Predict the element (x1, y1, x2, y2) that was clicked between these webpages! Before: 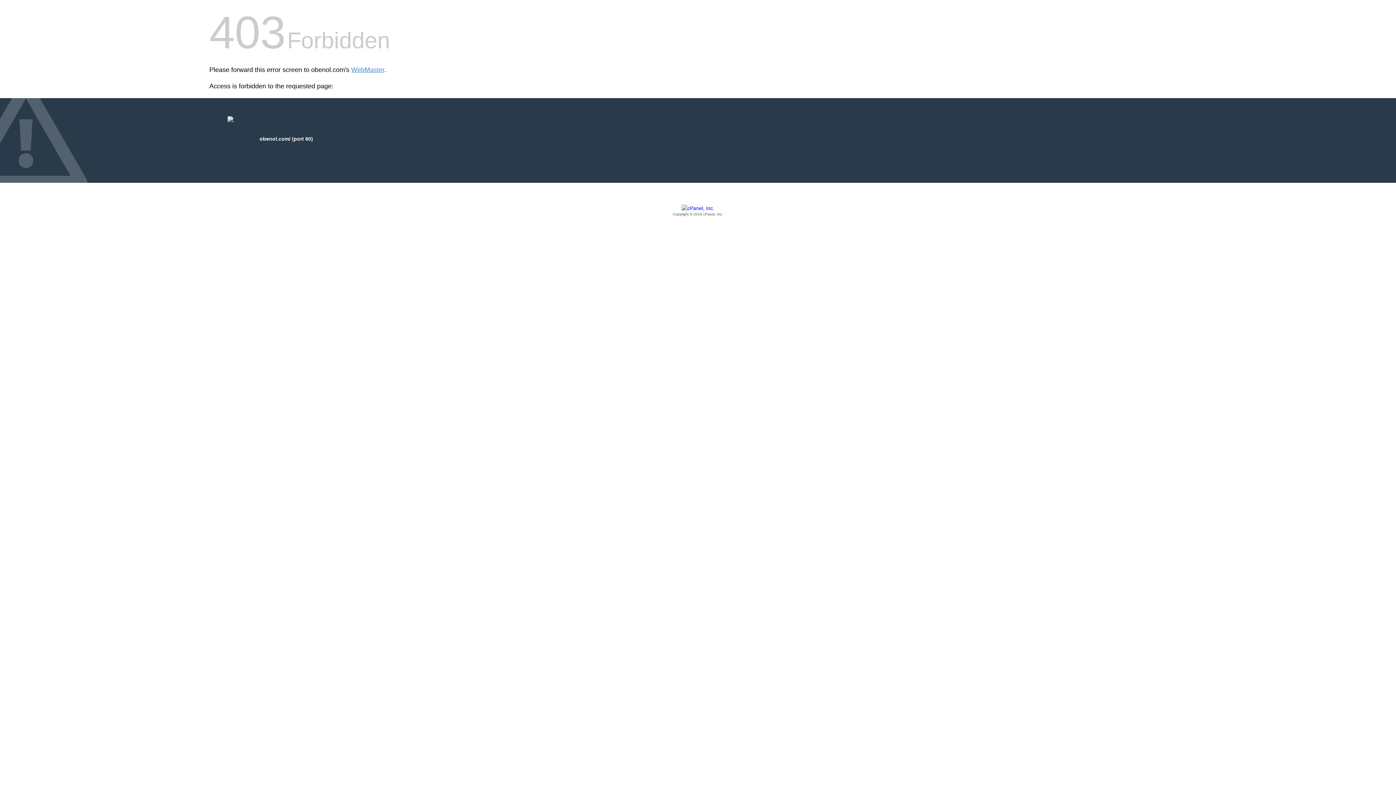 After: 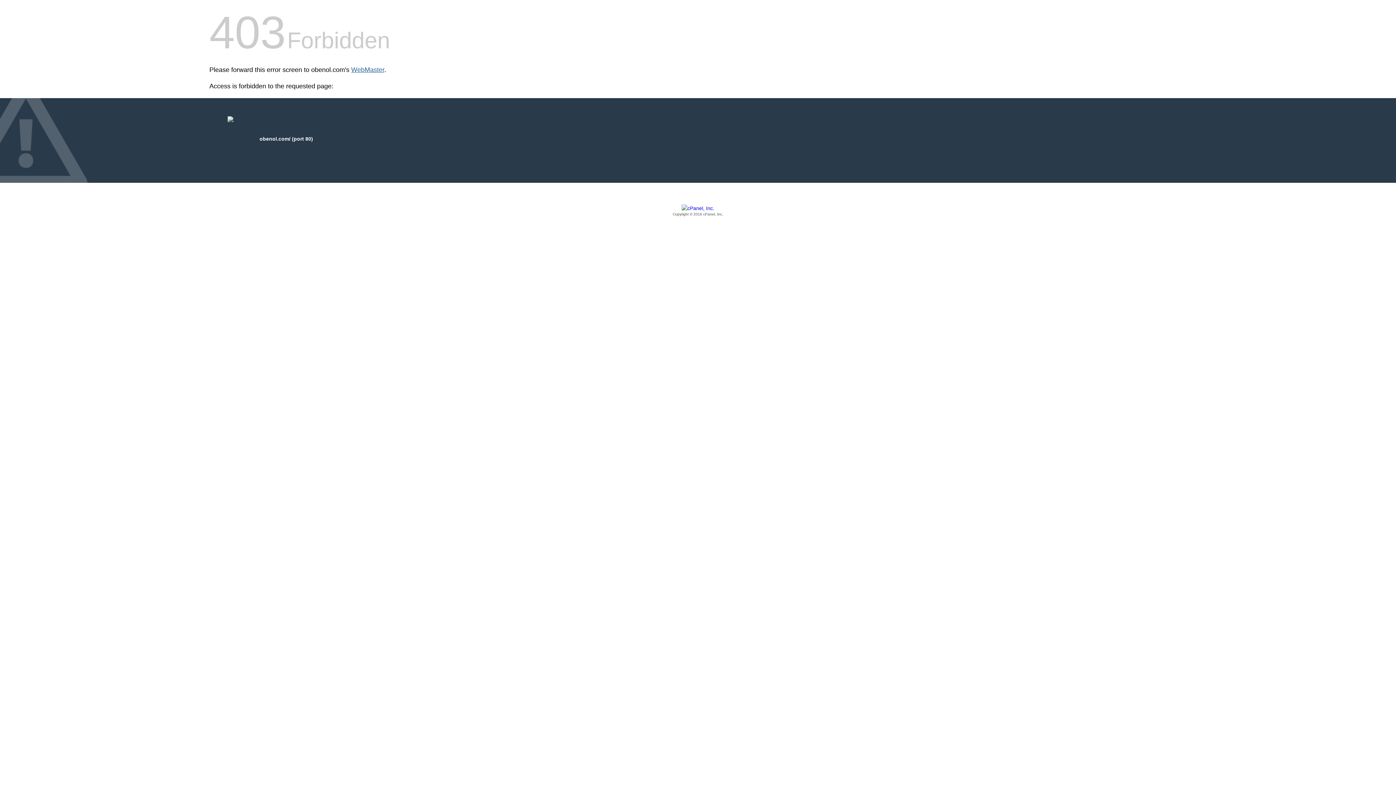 Action: bbox: (351, 66, 384, 73) label: WebMaster